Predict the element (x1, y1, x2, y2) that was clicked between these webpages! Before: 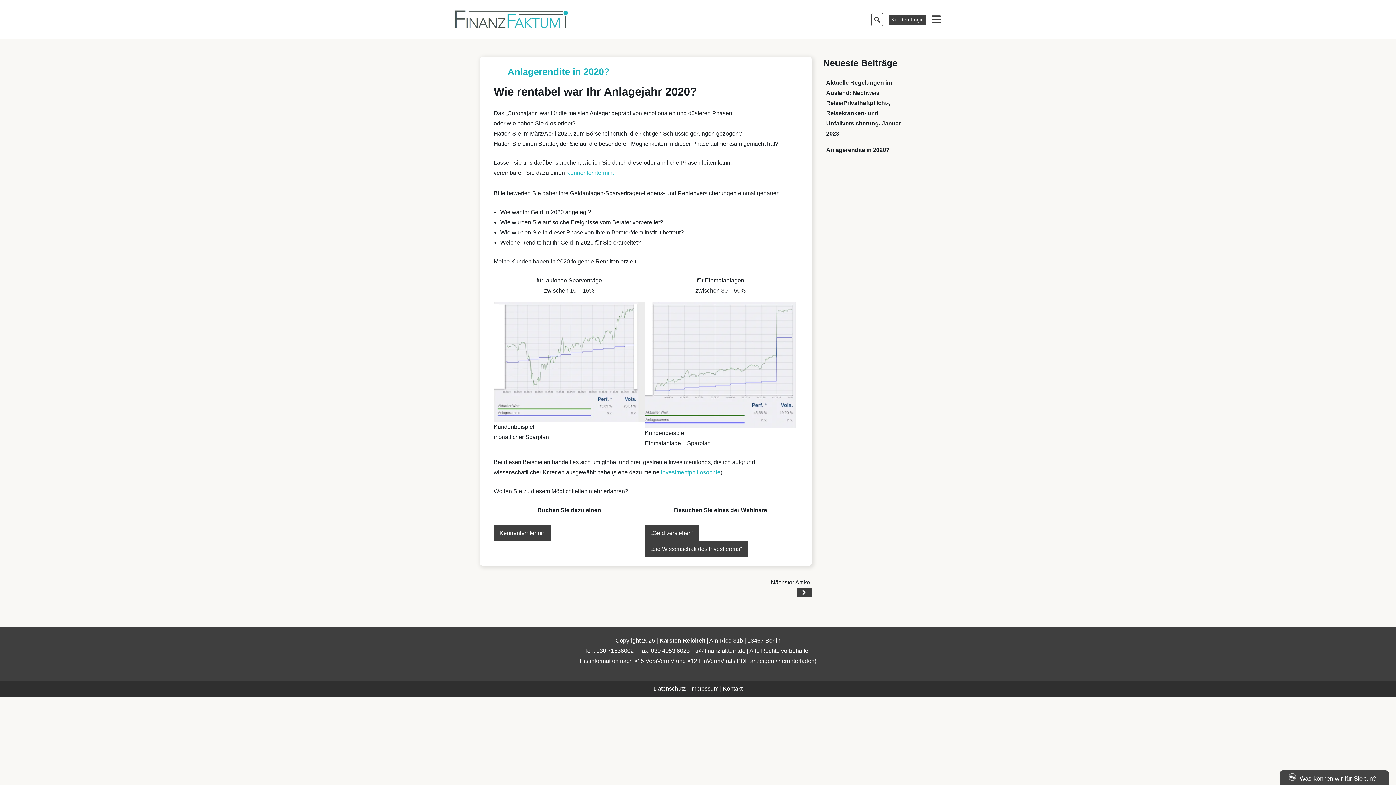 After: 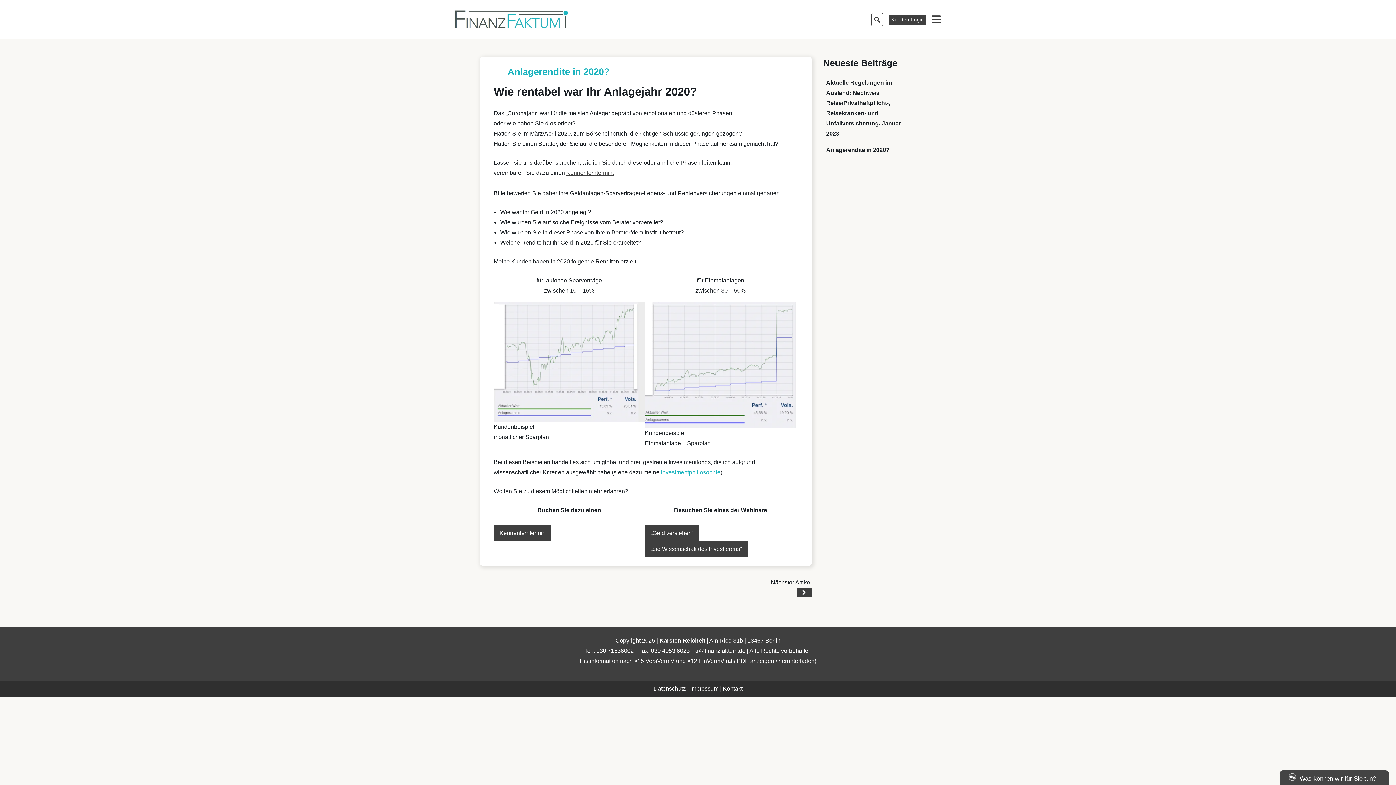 Action: label: Kennenlerntermin. bbox: (566, 169, 614, 175)